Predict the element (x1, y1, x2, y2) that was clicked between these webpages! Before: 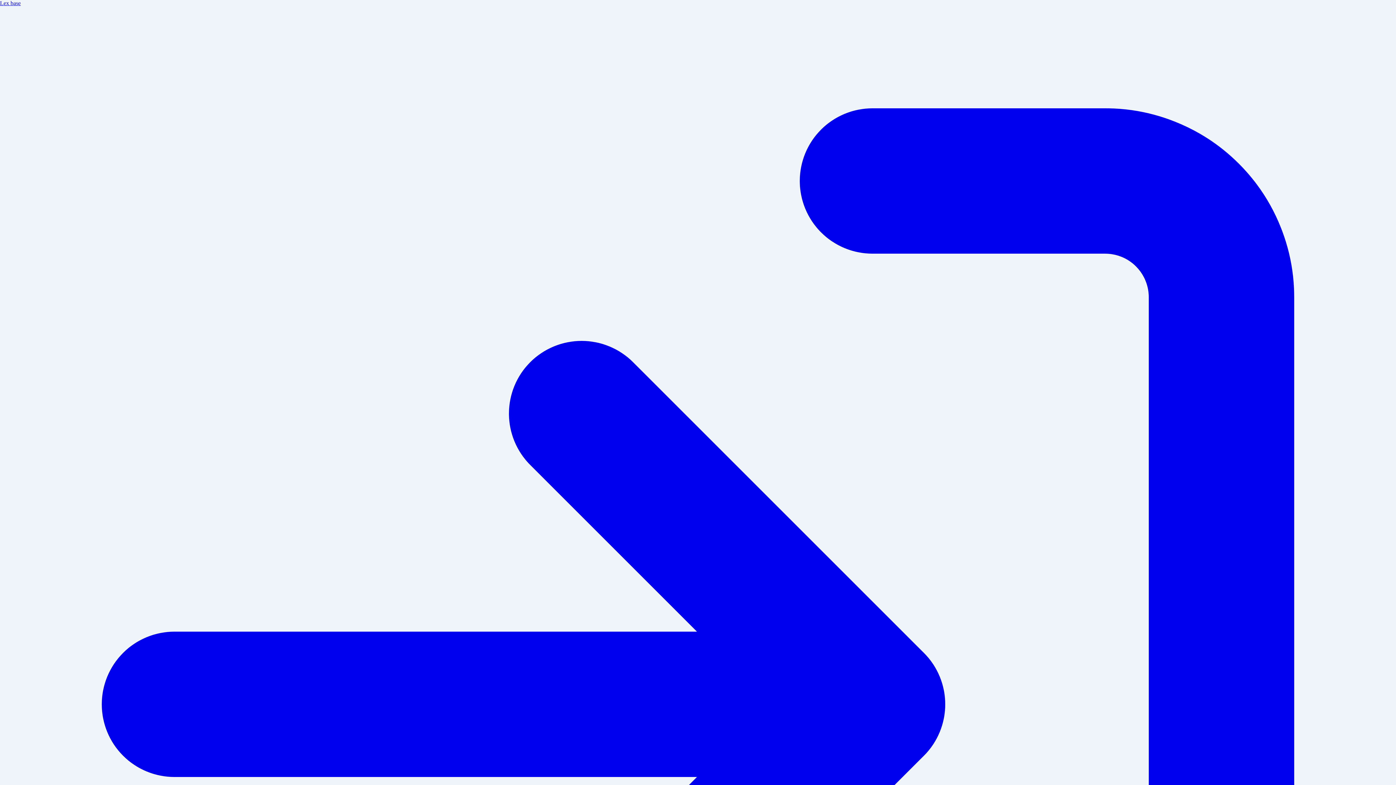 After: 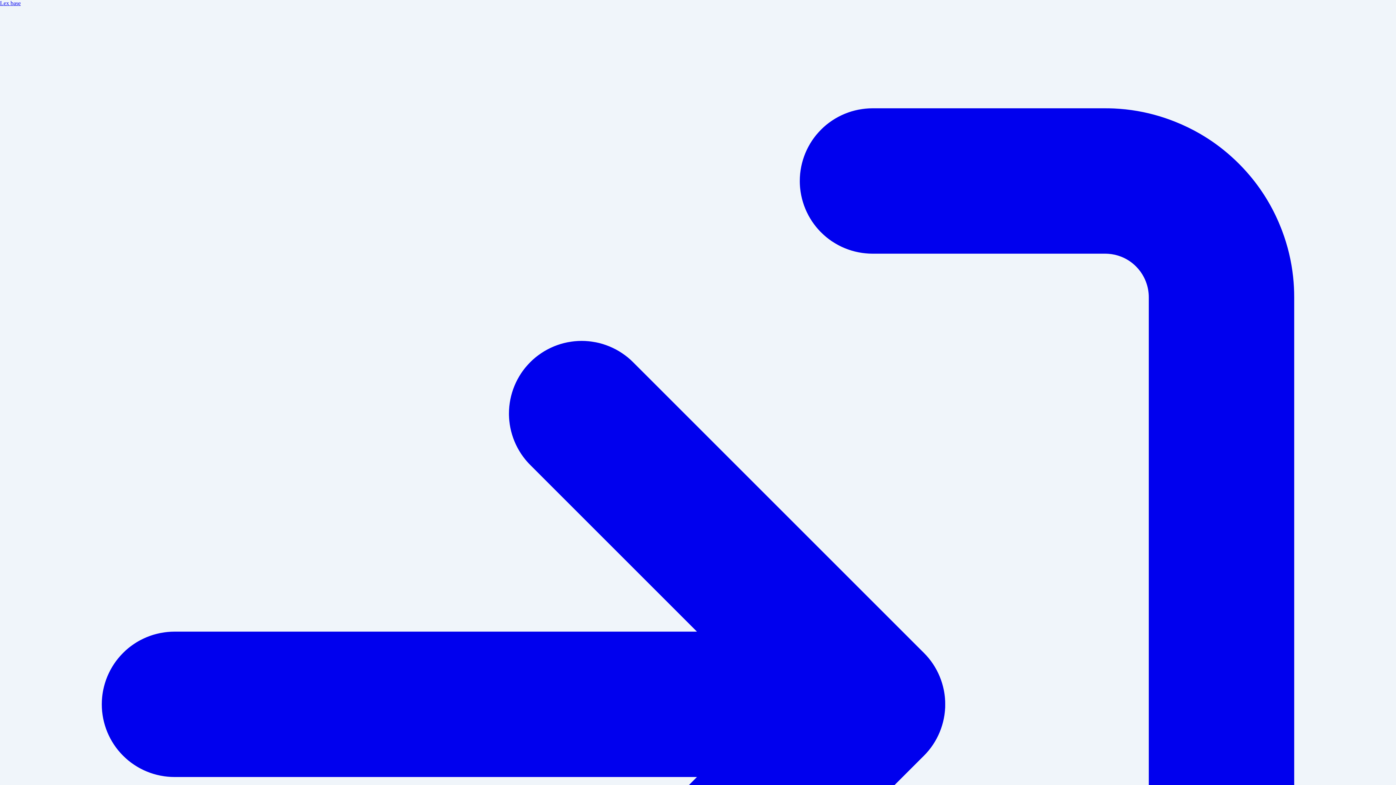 Action: label: Lex base bbox: (0, 0, 20, 6)